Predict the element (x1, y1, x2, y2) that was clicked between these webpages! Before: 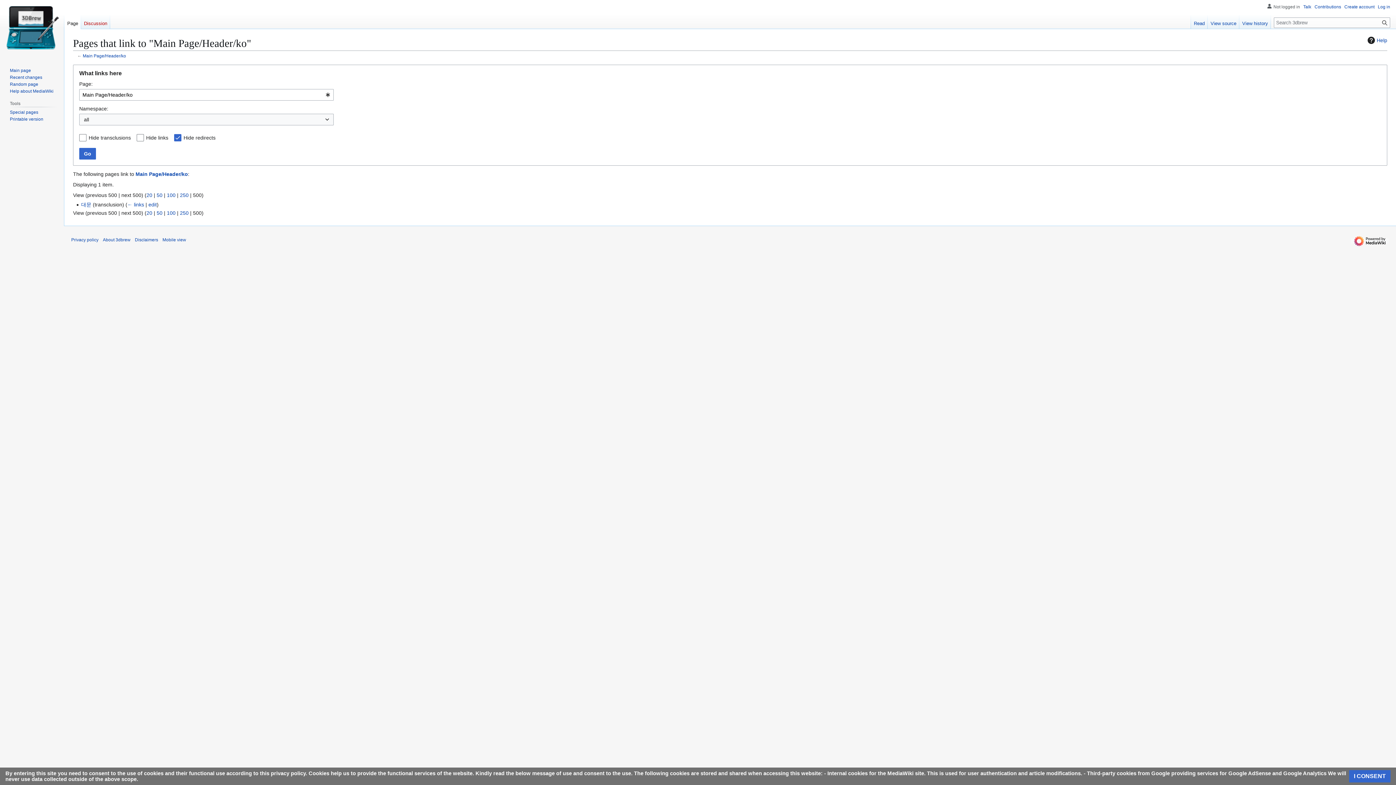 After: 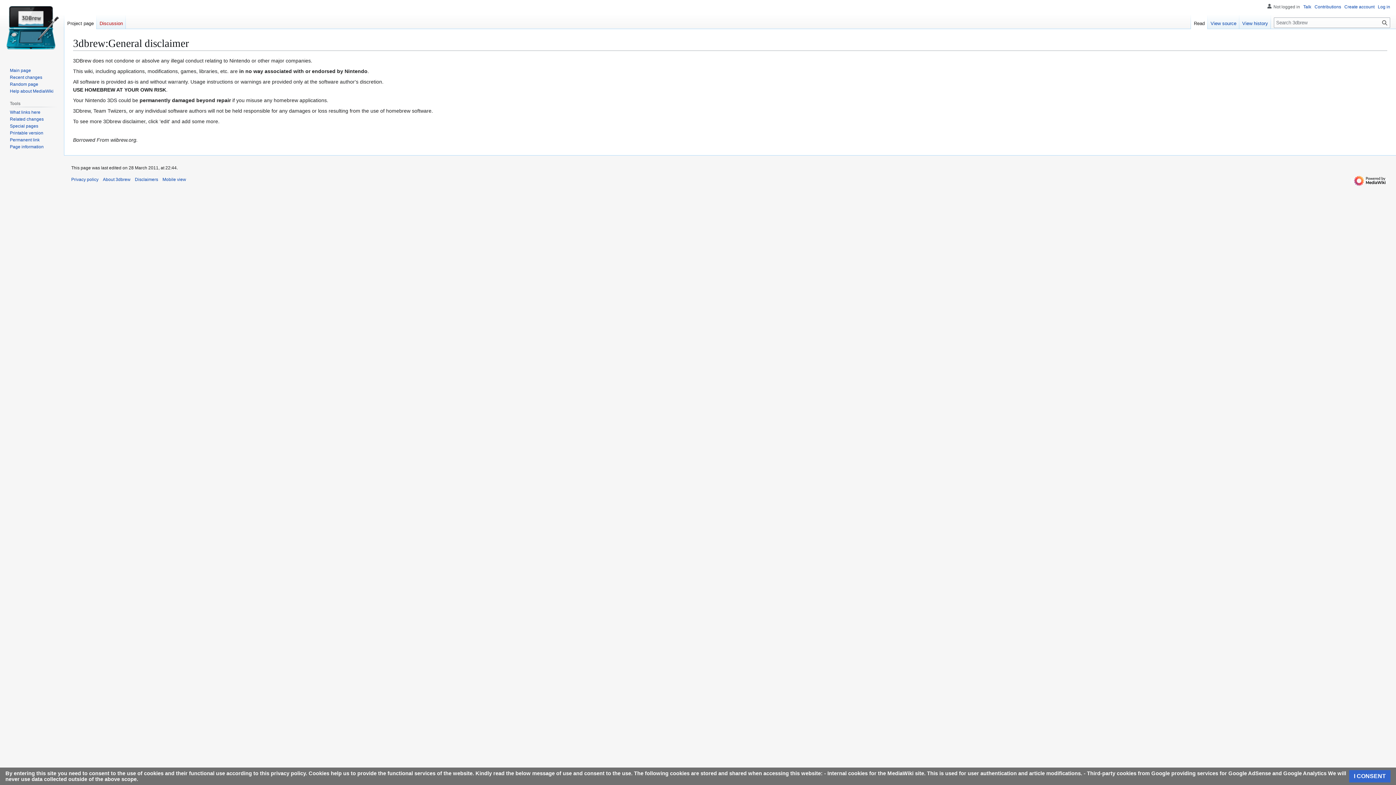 Action: bbox: (134, 237, 158, 242) label: Disclaimers